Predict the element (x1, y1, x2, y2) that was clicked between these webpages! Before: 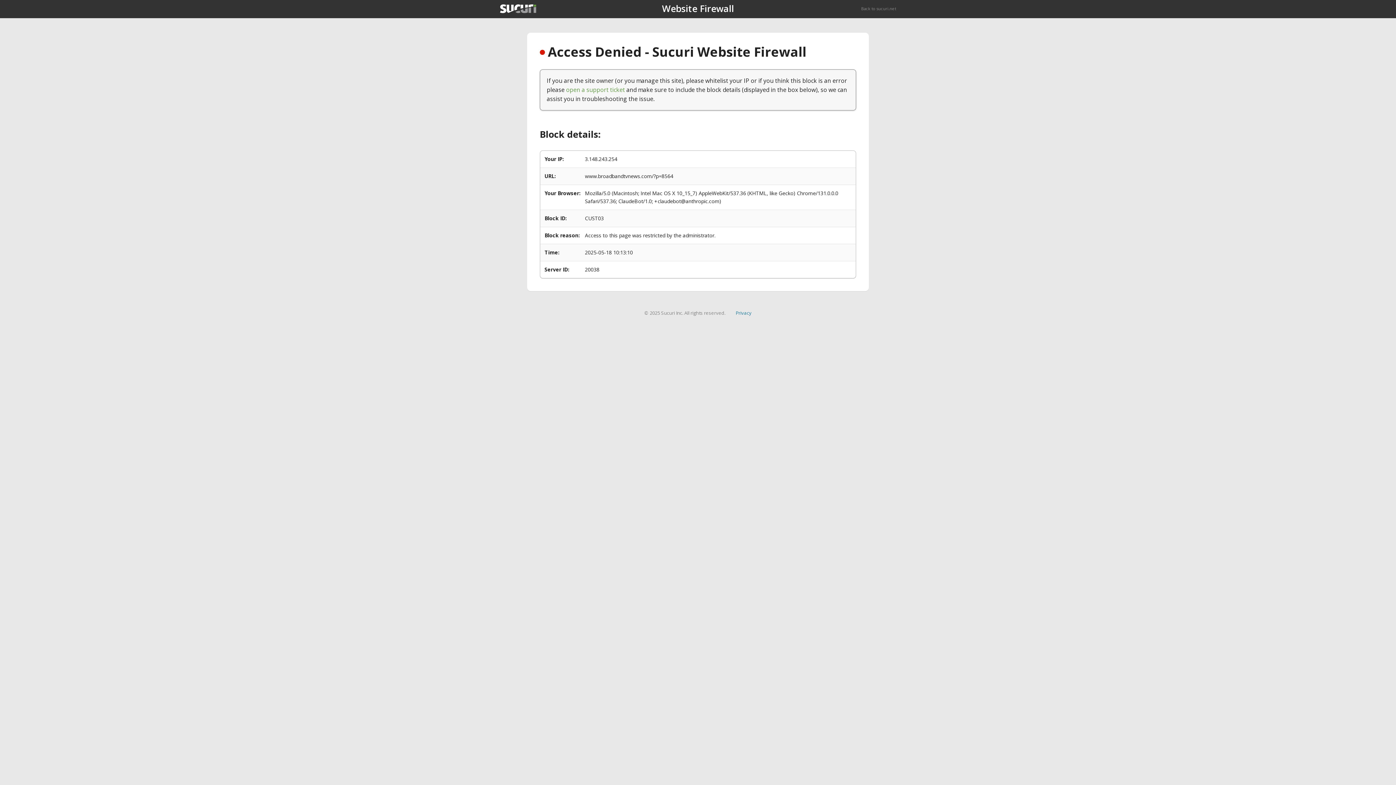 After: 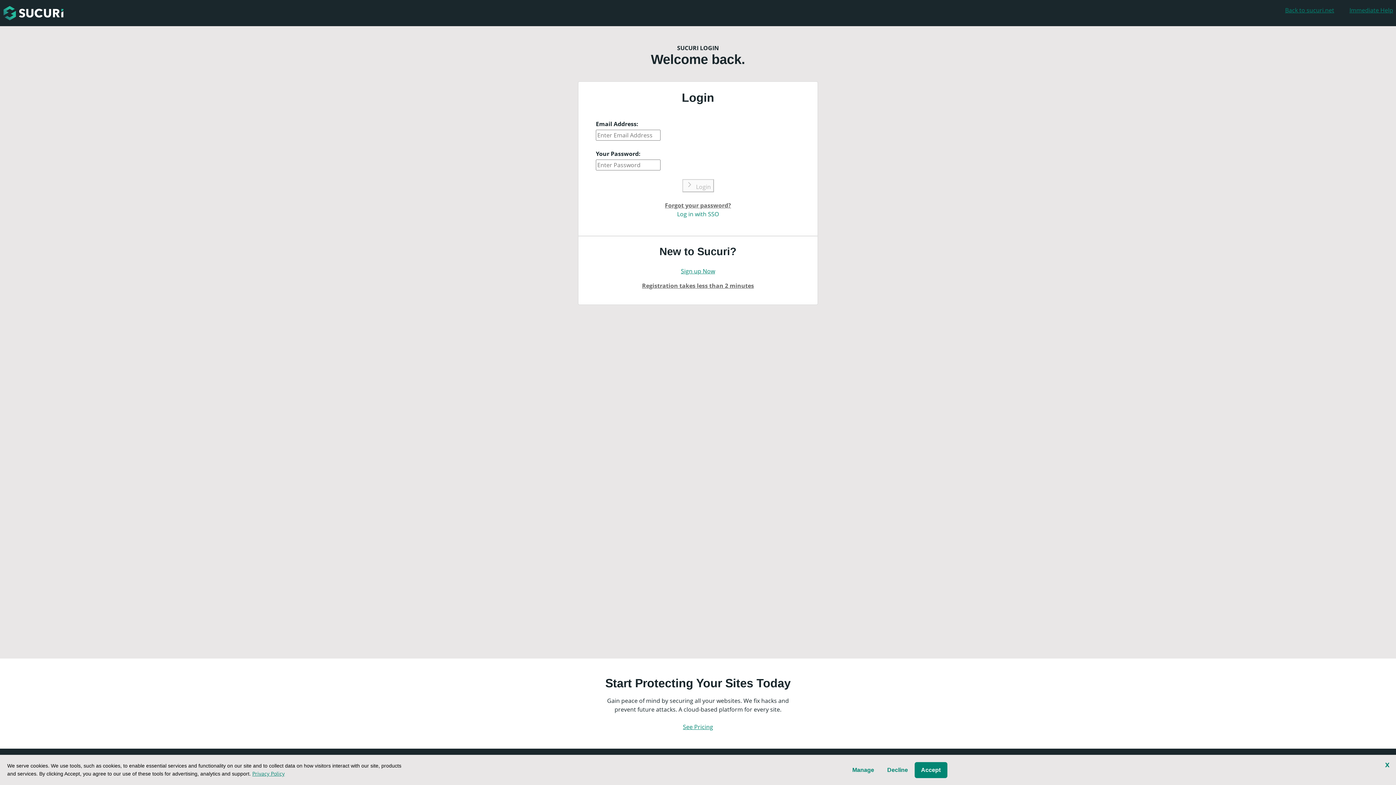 Action: bbox: (566, 85, 625, 93) label: open a support ticket